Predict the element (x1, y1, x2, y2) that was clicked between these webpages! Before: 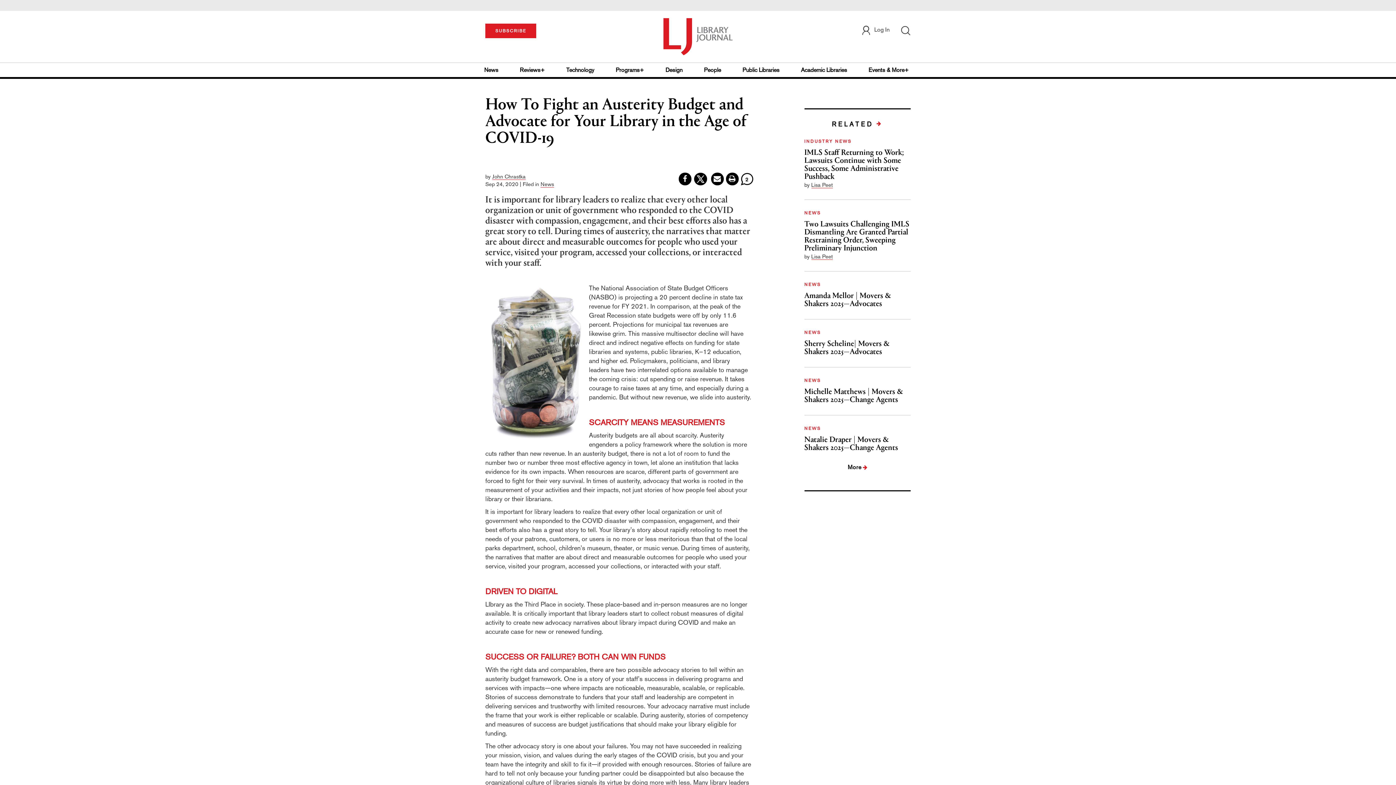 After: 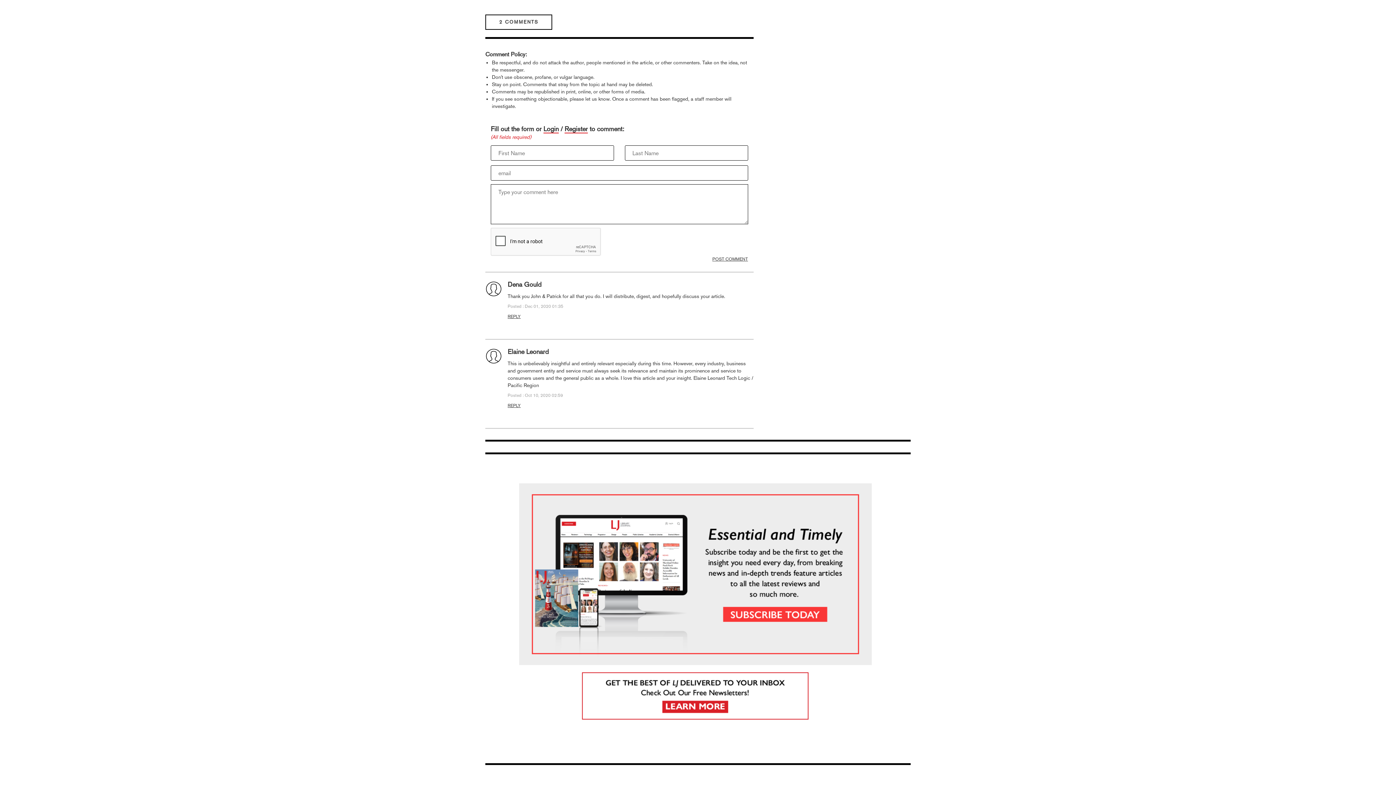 Action: label: 2 bbox: (740, 176, 753, 182)